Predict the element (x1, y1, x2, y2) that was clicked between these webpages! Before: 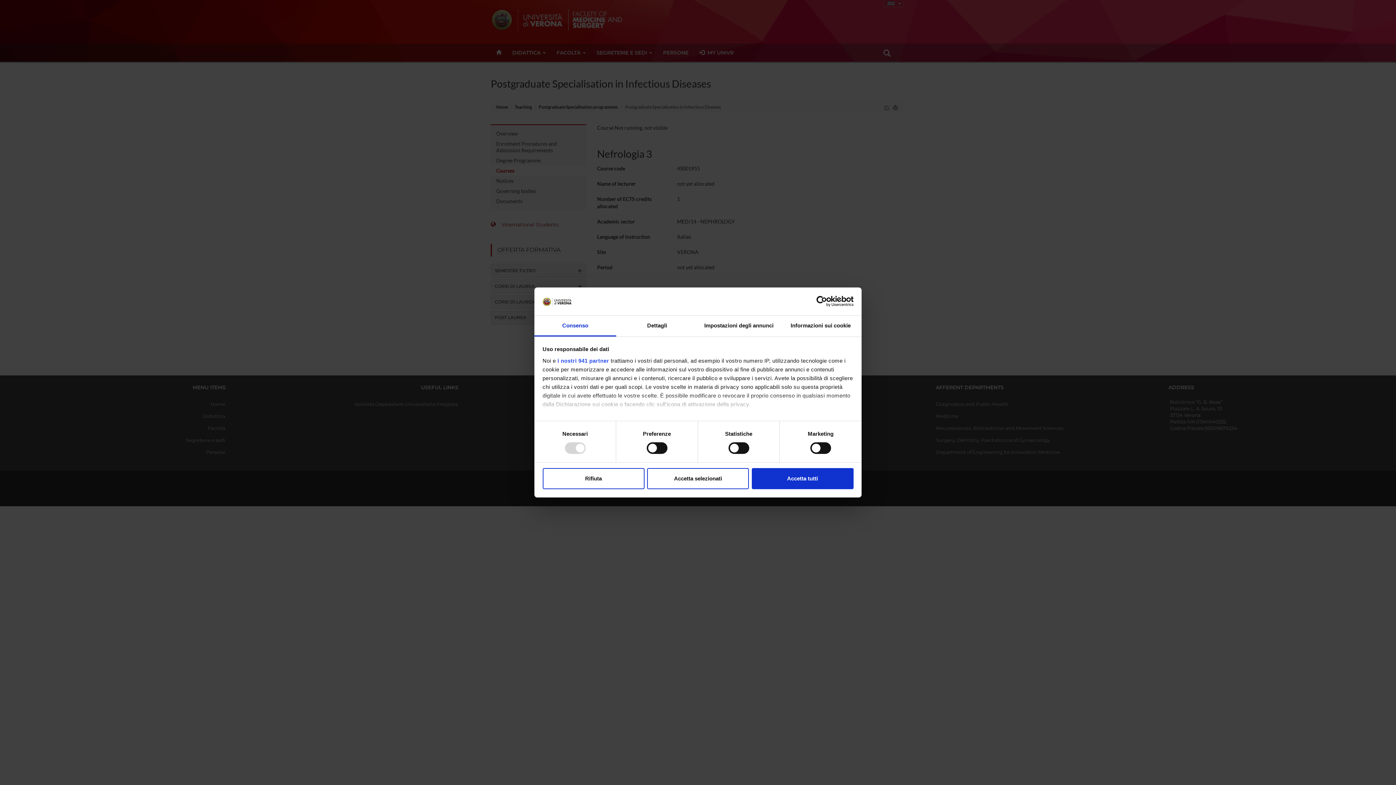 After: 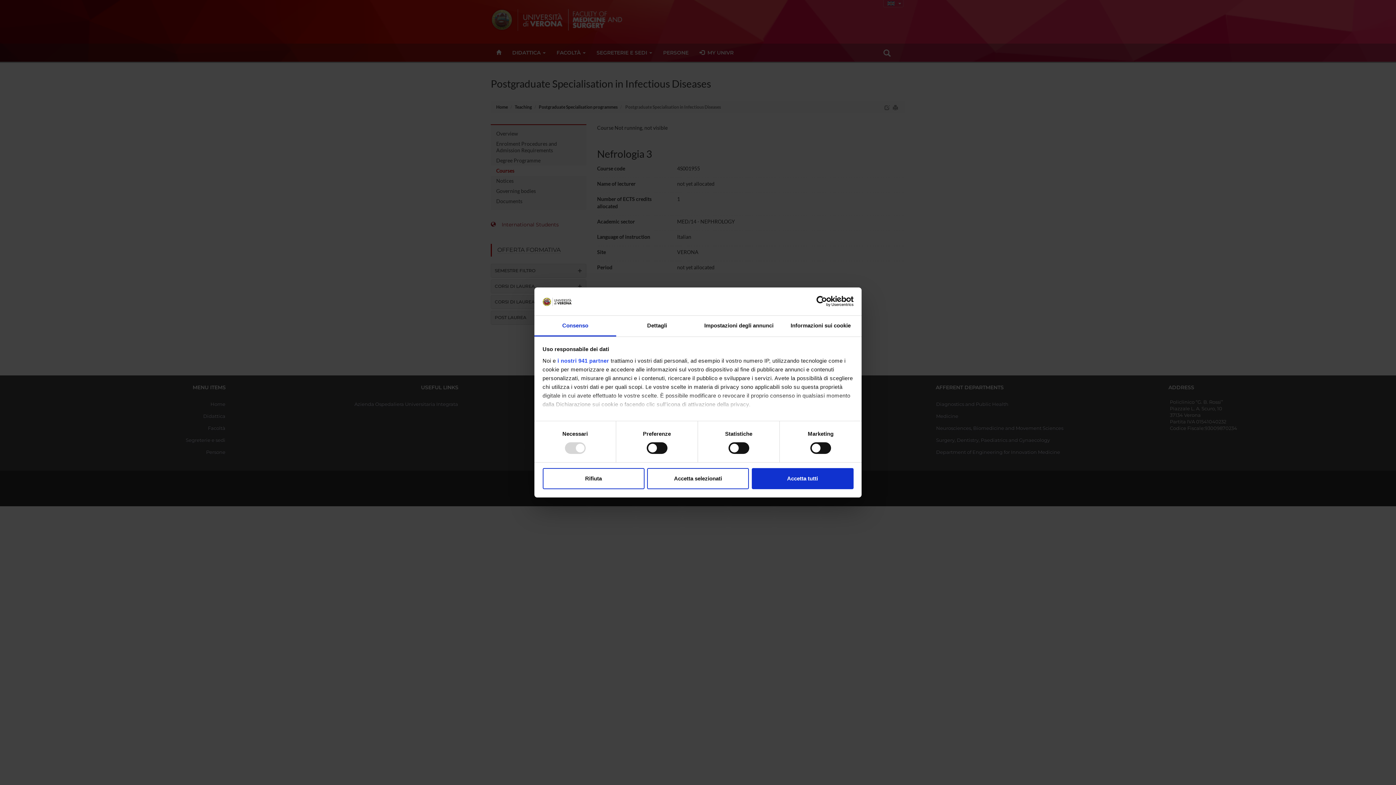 Action: label: Consenso bbox: (534, 315, 616, 336)